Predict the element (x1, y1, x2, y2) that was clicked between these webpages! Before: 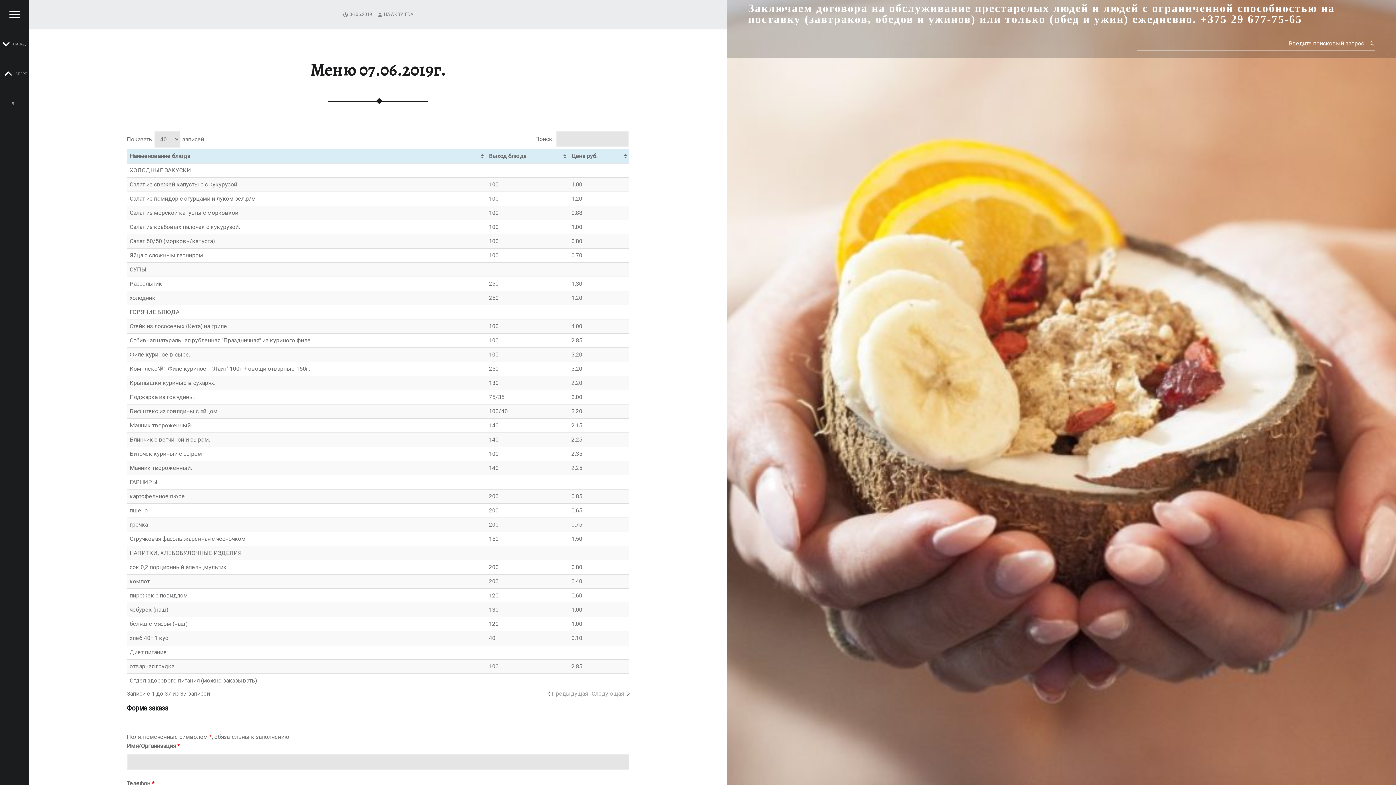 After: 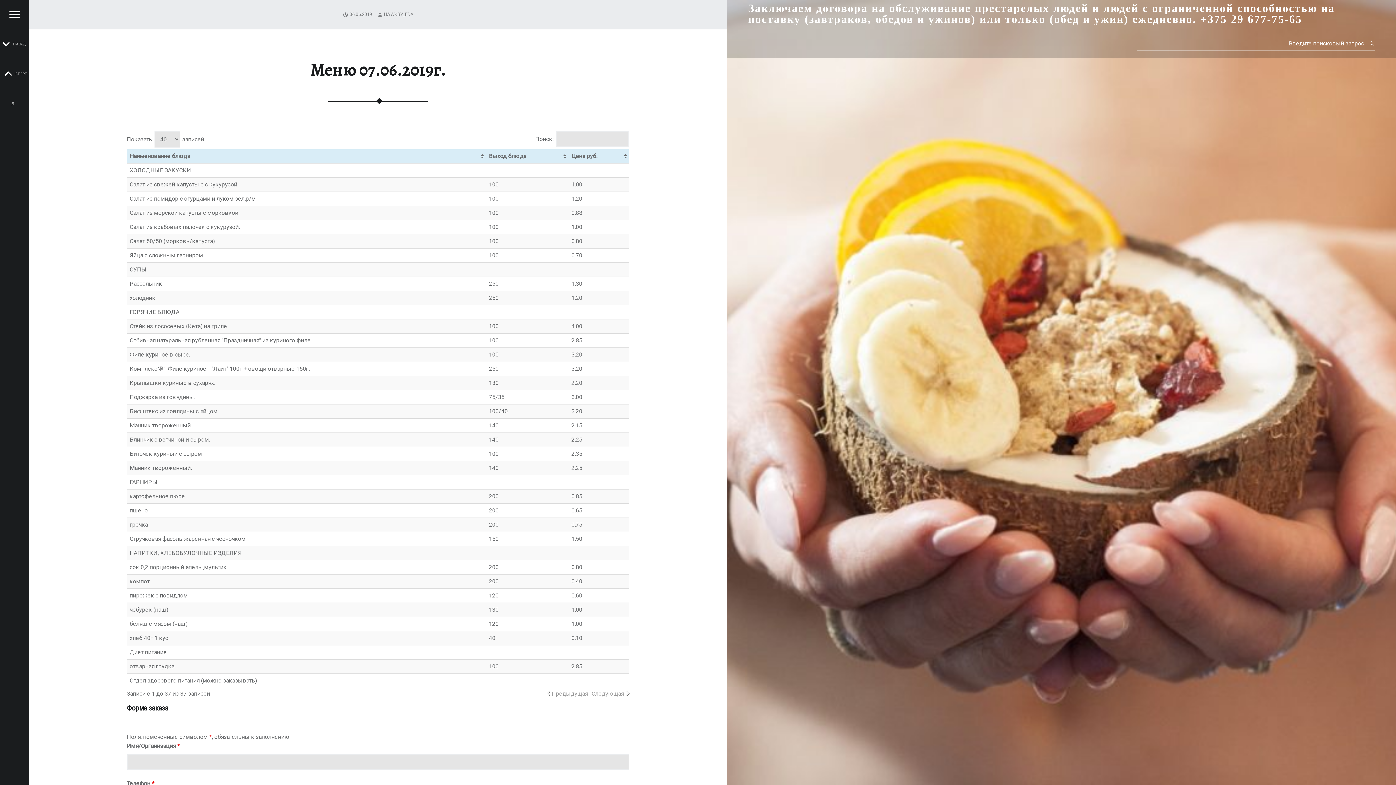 Action: bbox: (591, 689, 624, 698) label: Следующая